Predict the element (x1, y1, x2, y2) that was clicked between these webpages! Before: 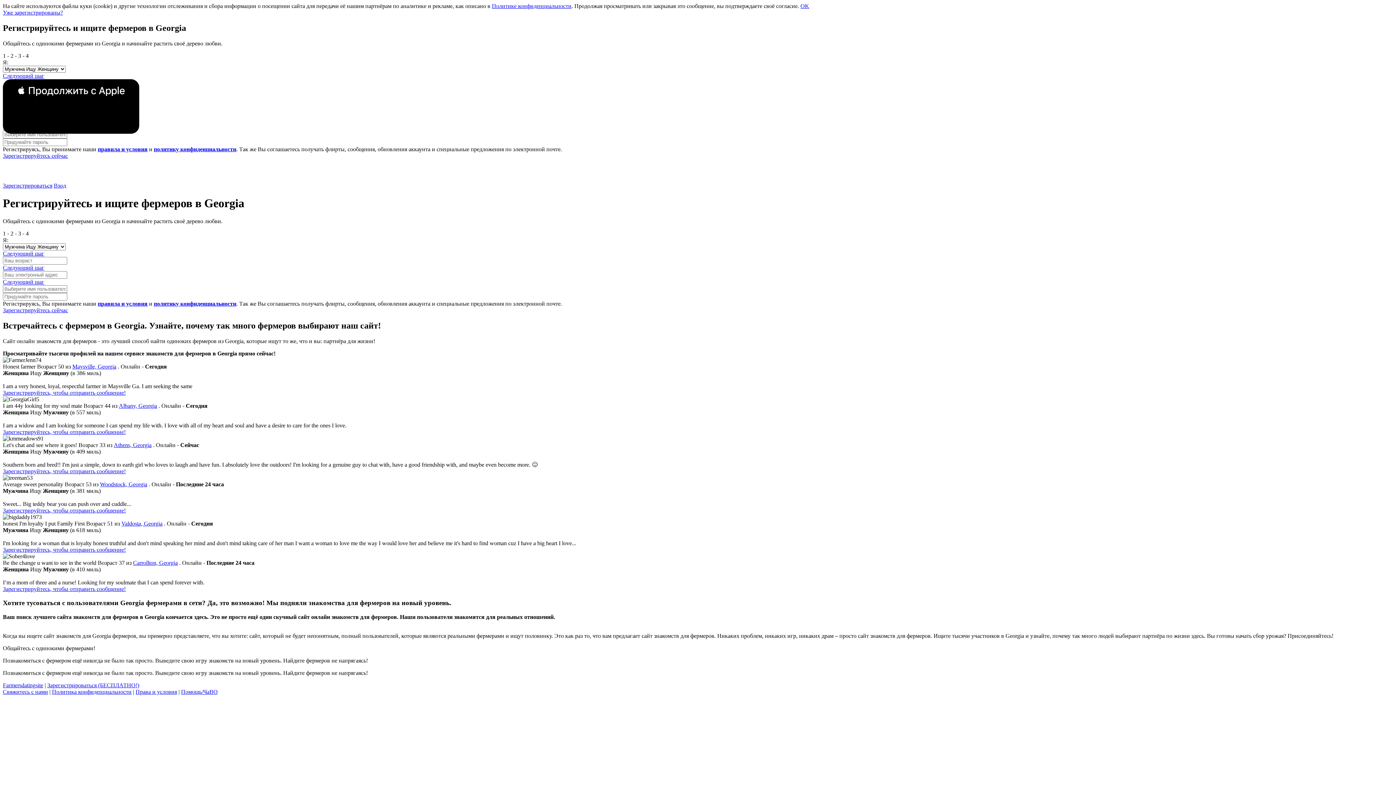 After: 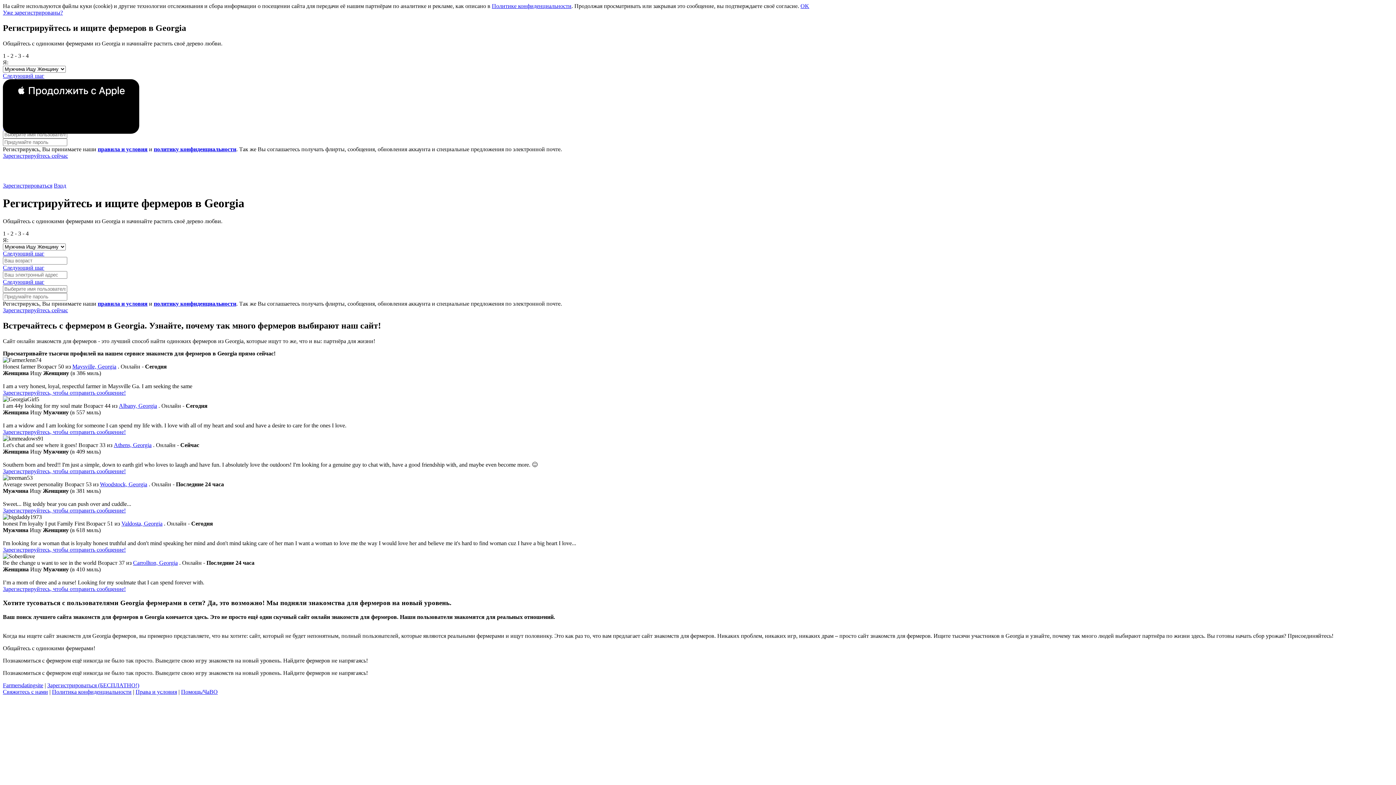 Action: bbox: (97, 146, 147, 152) label: правила и условия